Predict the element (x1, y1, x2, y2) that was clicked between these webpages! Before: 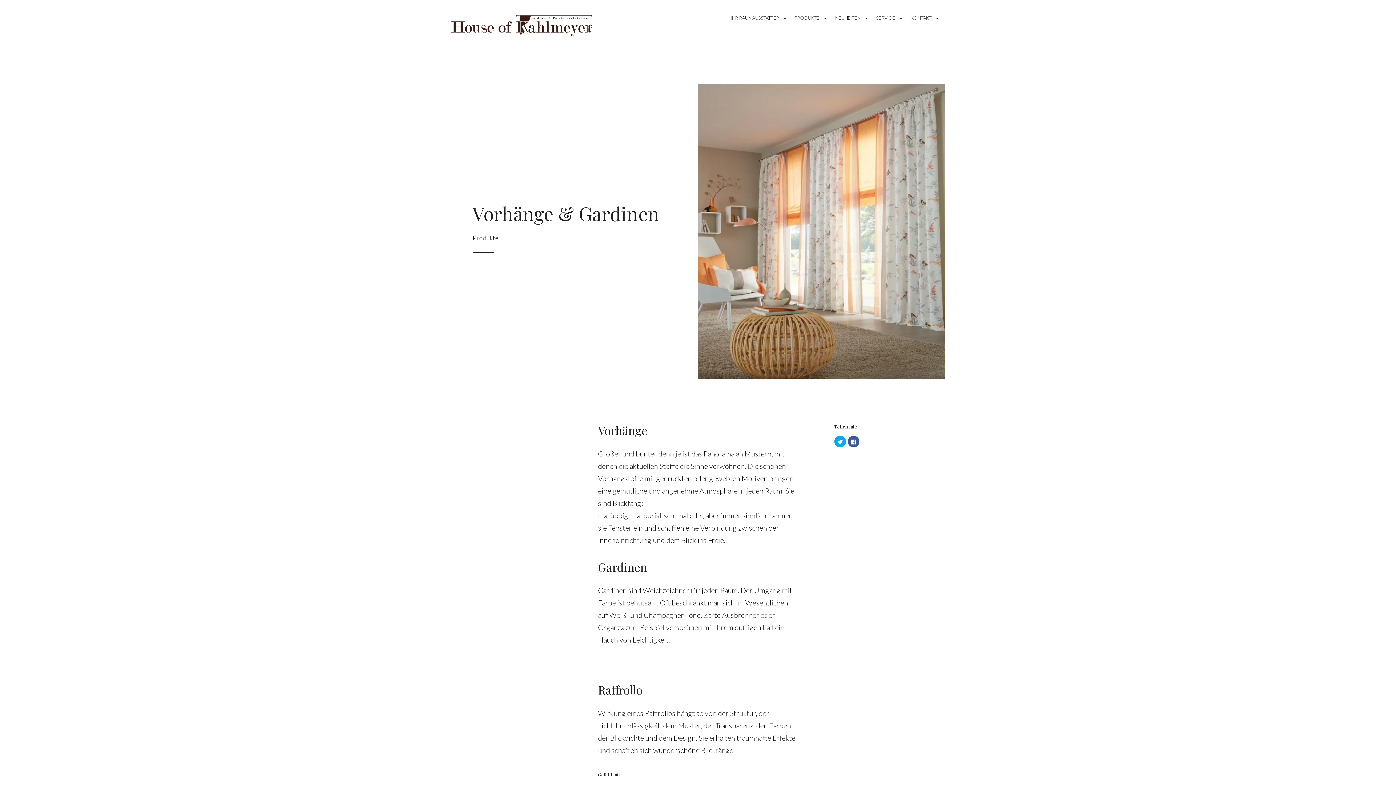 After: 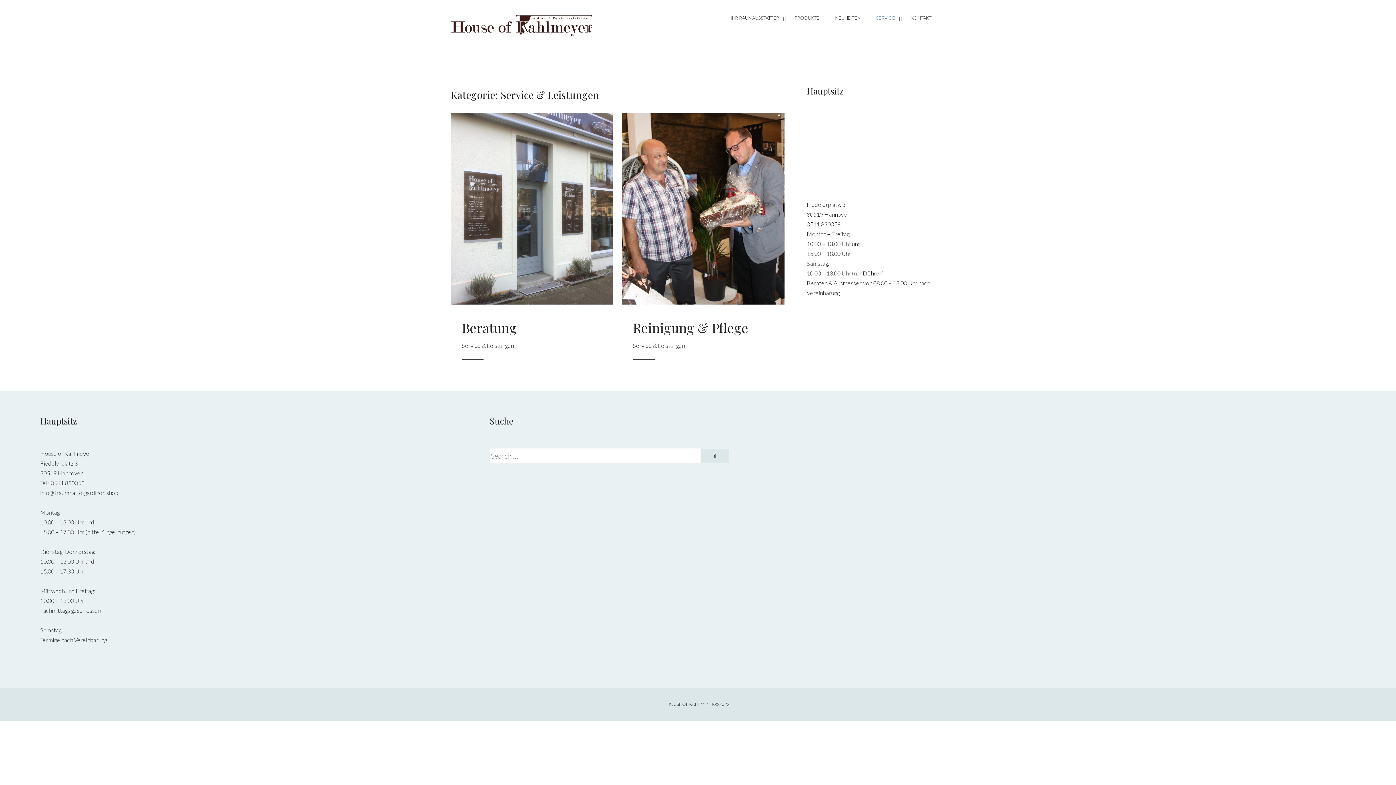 Action: bbox: (869, 10, 902, 25) label: SERVICE